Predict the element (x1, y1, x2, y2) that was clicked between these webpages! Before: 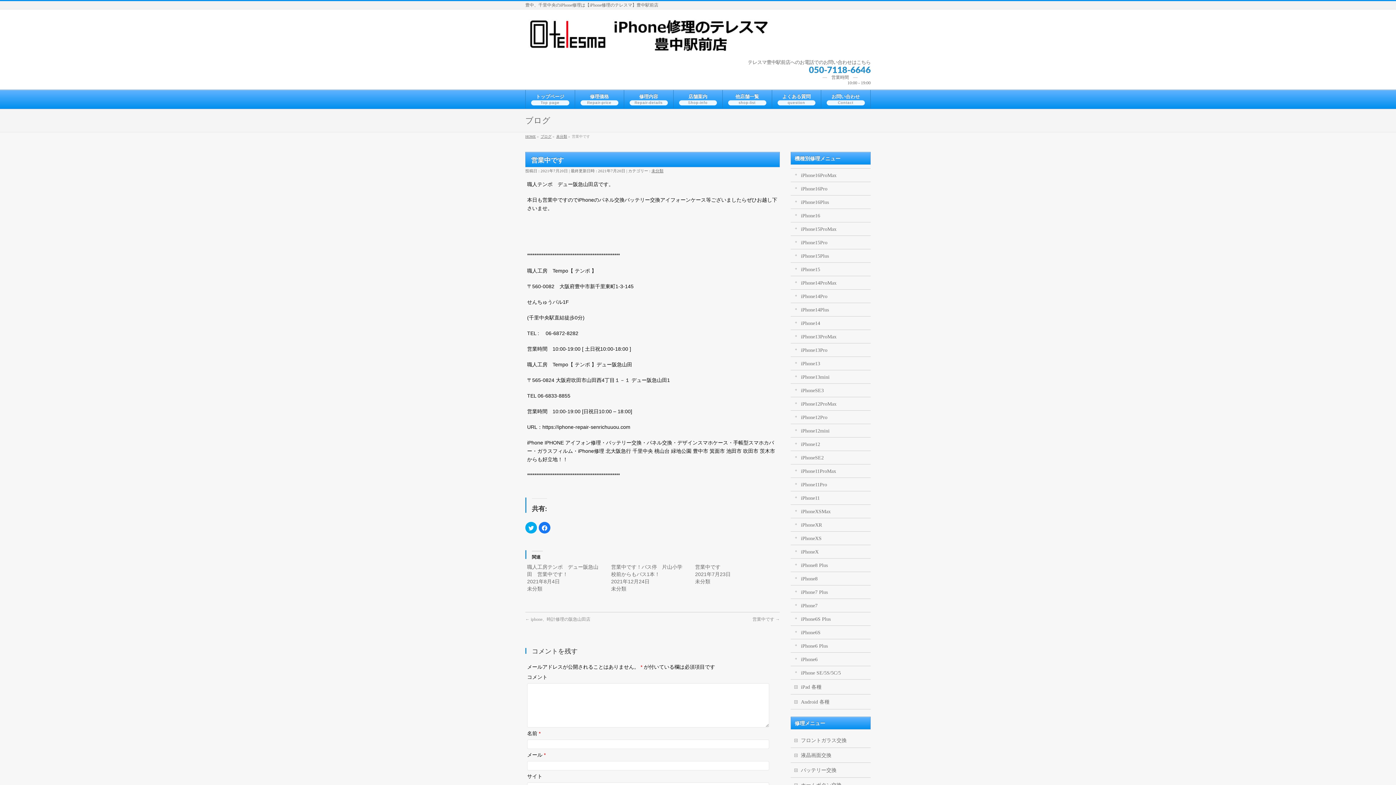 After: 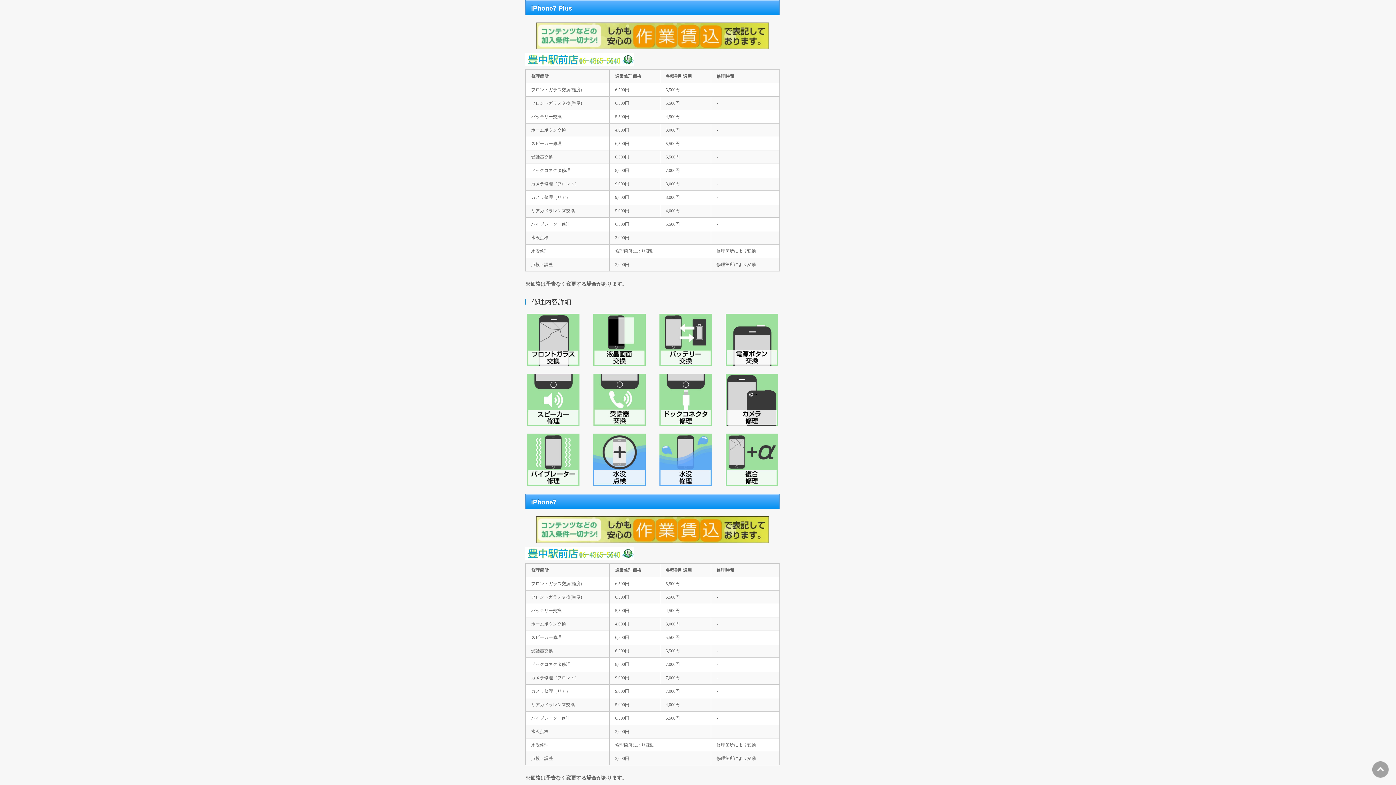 Action: label: iPhone7 Plus bbox: (790, 585, 870, 598)